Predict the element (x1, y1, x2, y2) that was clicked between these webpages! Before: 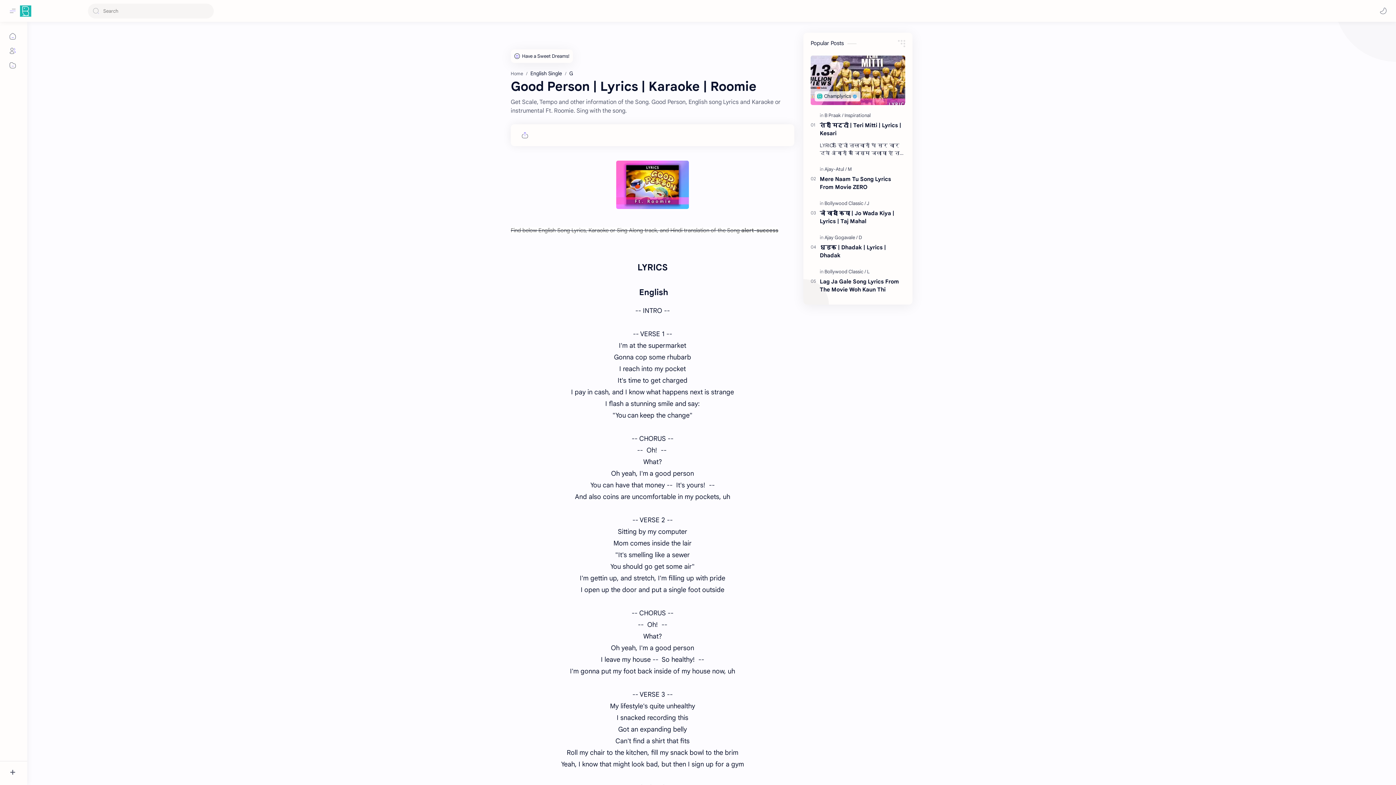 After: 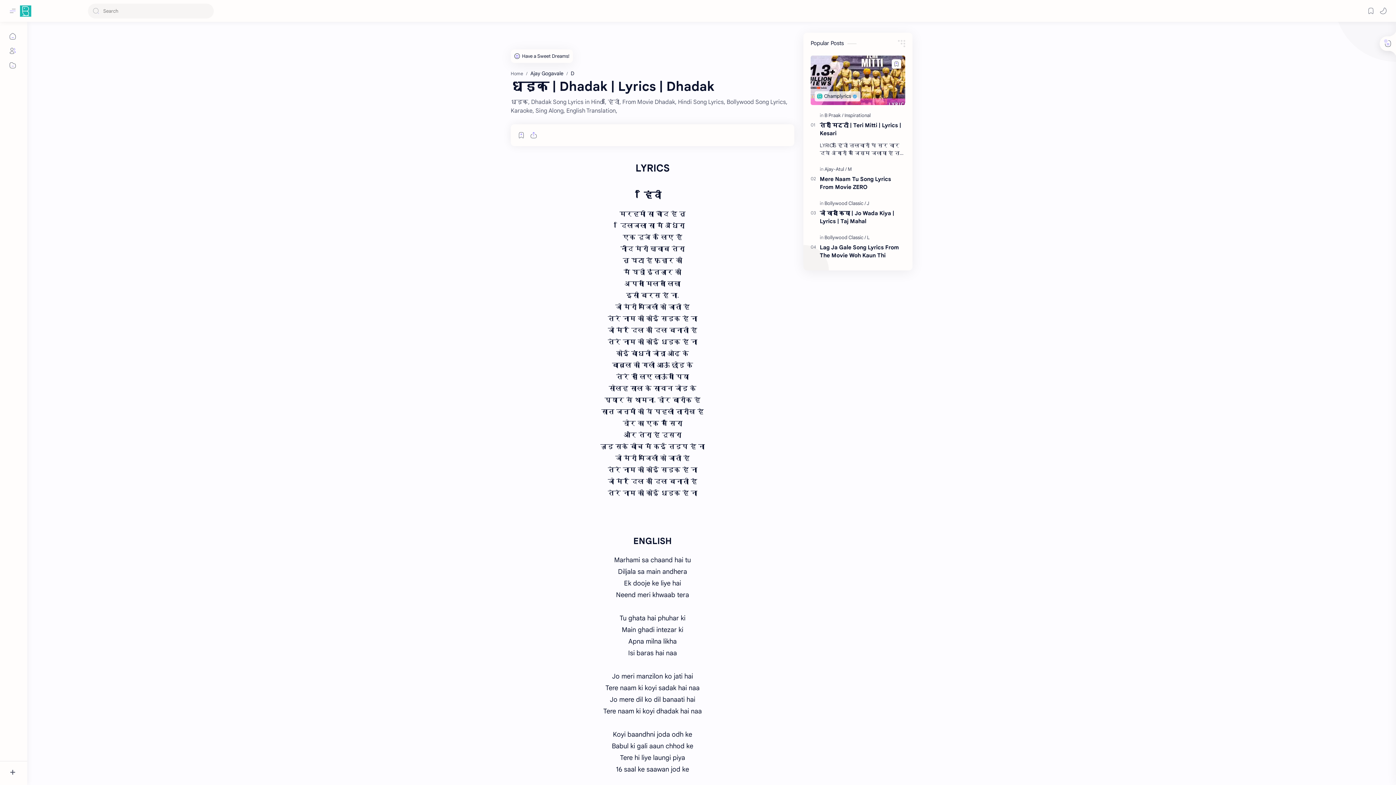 Action: label: धड़क | Dhadak | Lyrics | Dhadak bbox: (820, 243, 905, 259)